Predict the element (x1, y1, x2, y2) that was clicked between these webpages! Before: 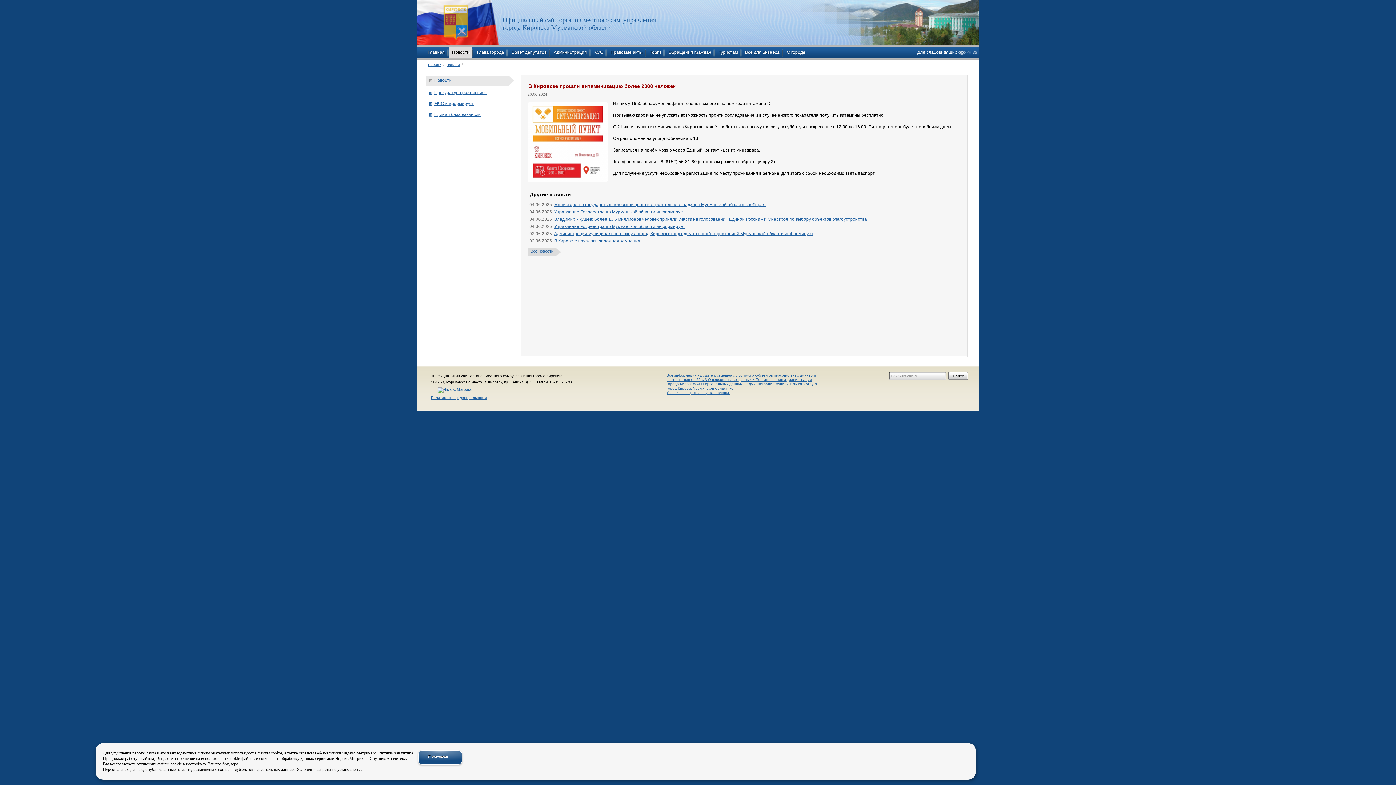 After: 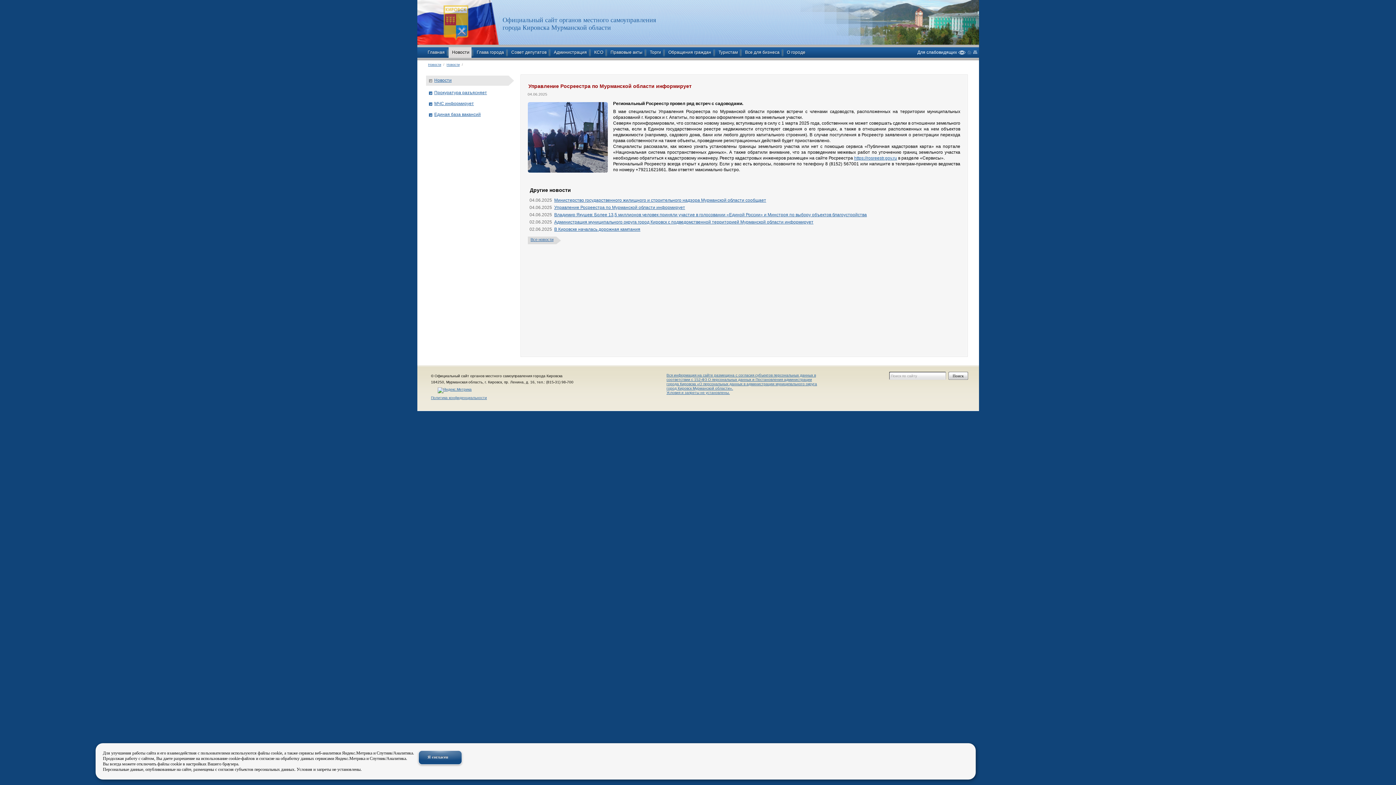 Action: bbox: (554, 224, 685, 229) label: Управление Росреестра по Мурманской области информирует